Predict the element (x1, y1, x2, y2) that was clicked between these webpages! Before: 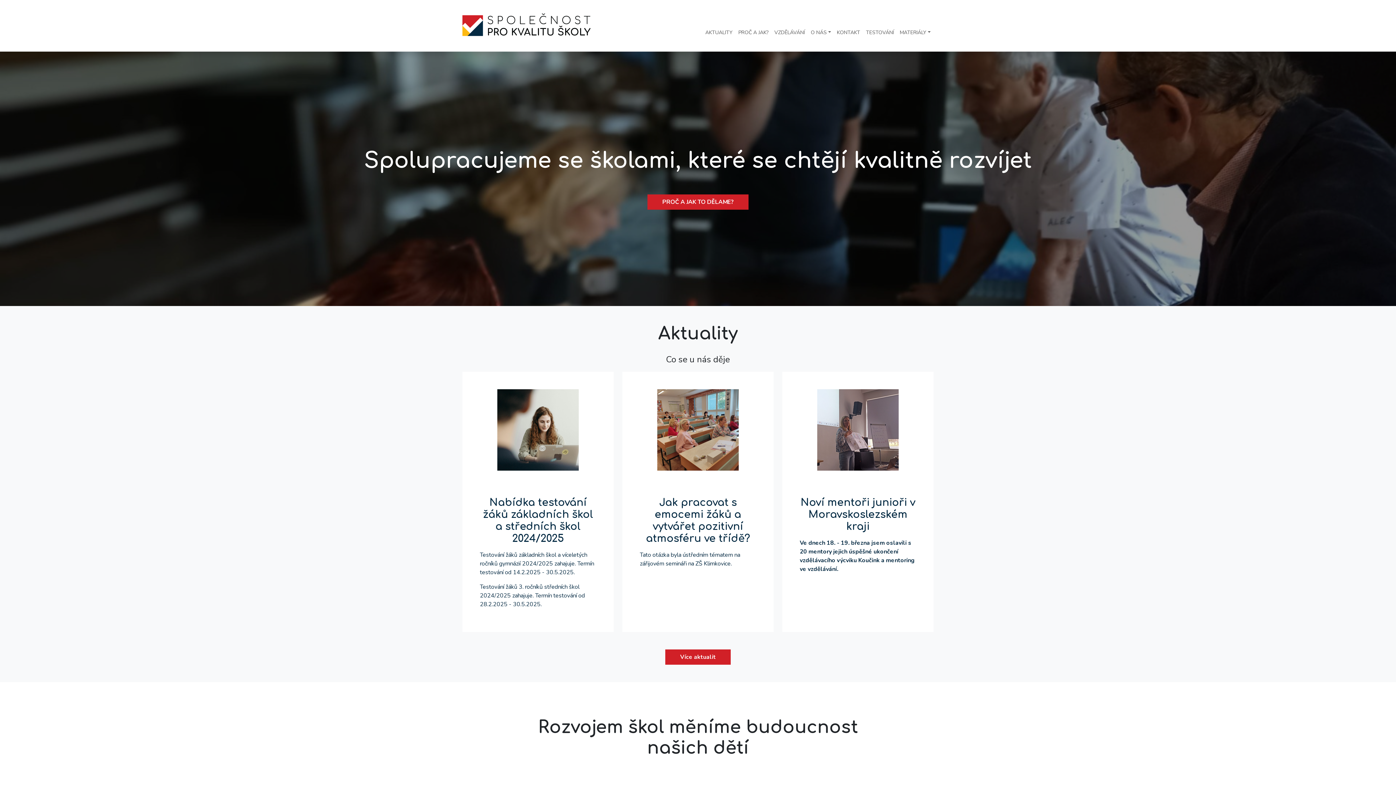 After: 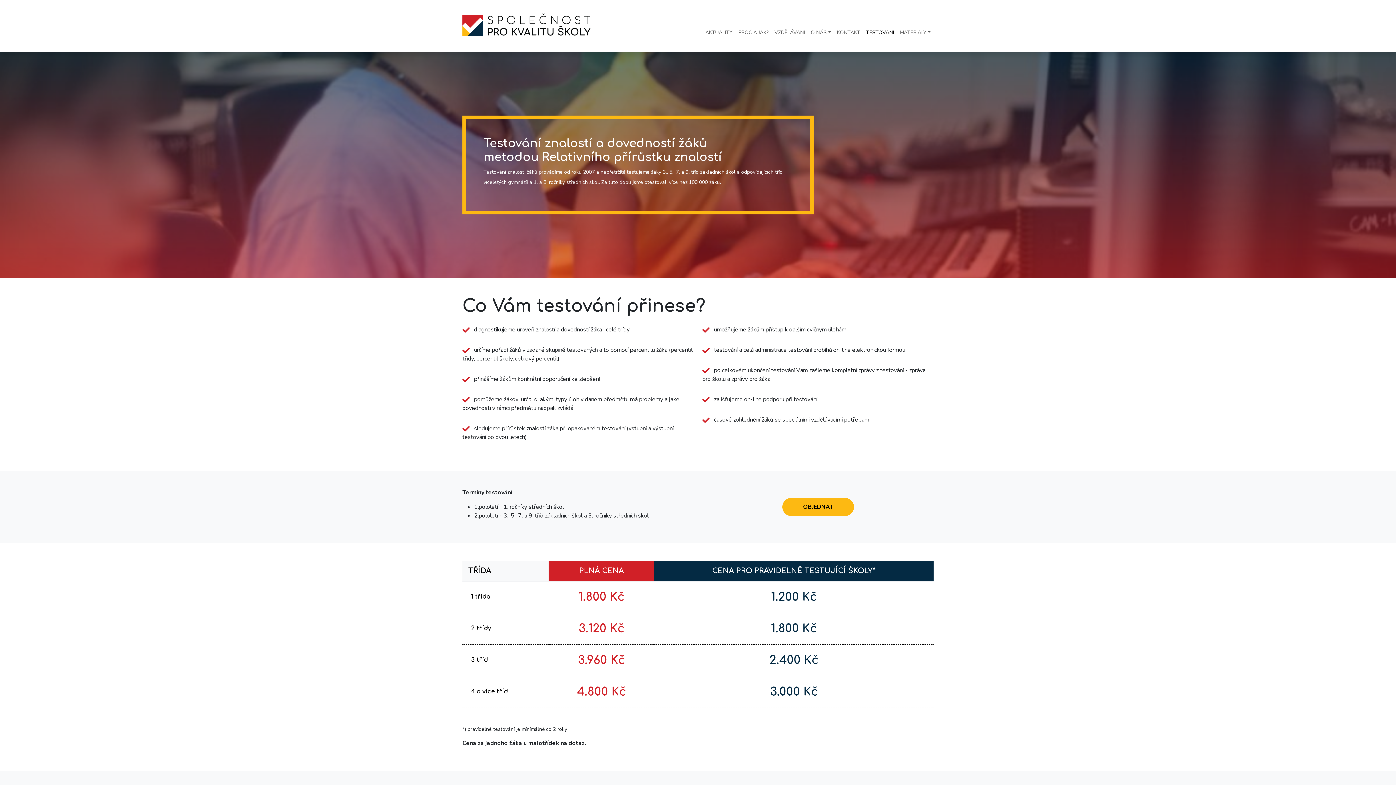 Action: label: TESTOVÁNÍ bbox: (863, 25, 897, 39)